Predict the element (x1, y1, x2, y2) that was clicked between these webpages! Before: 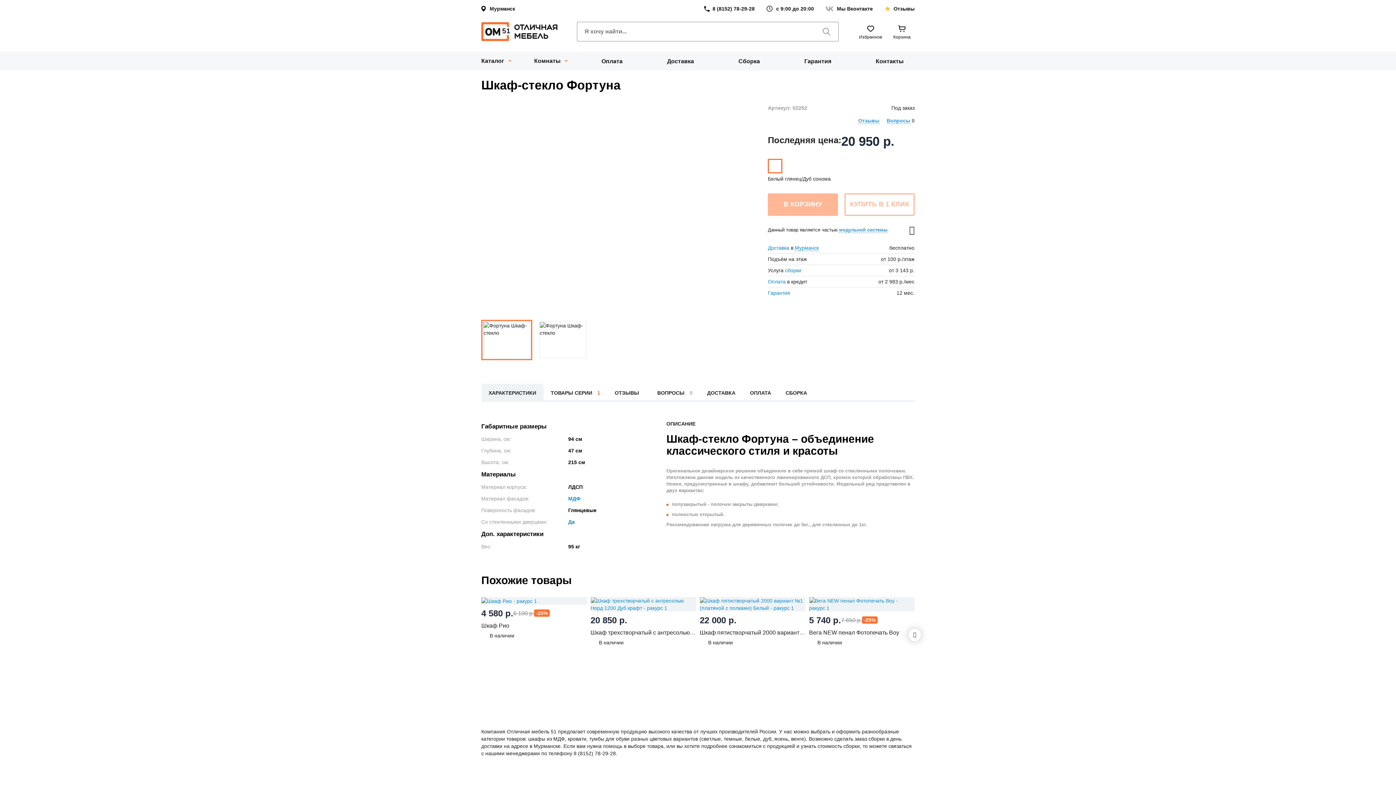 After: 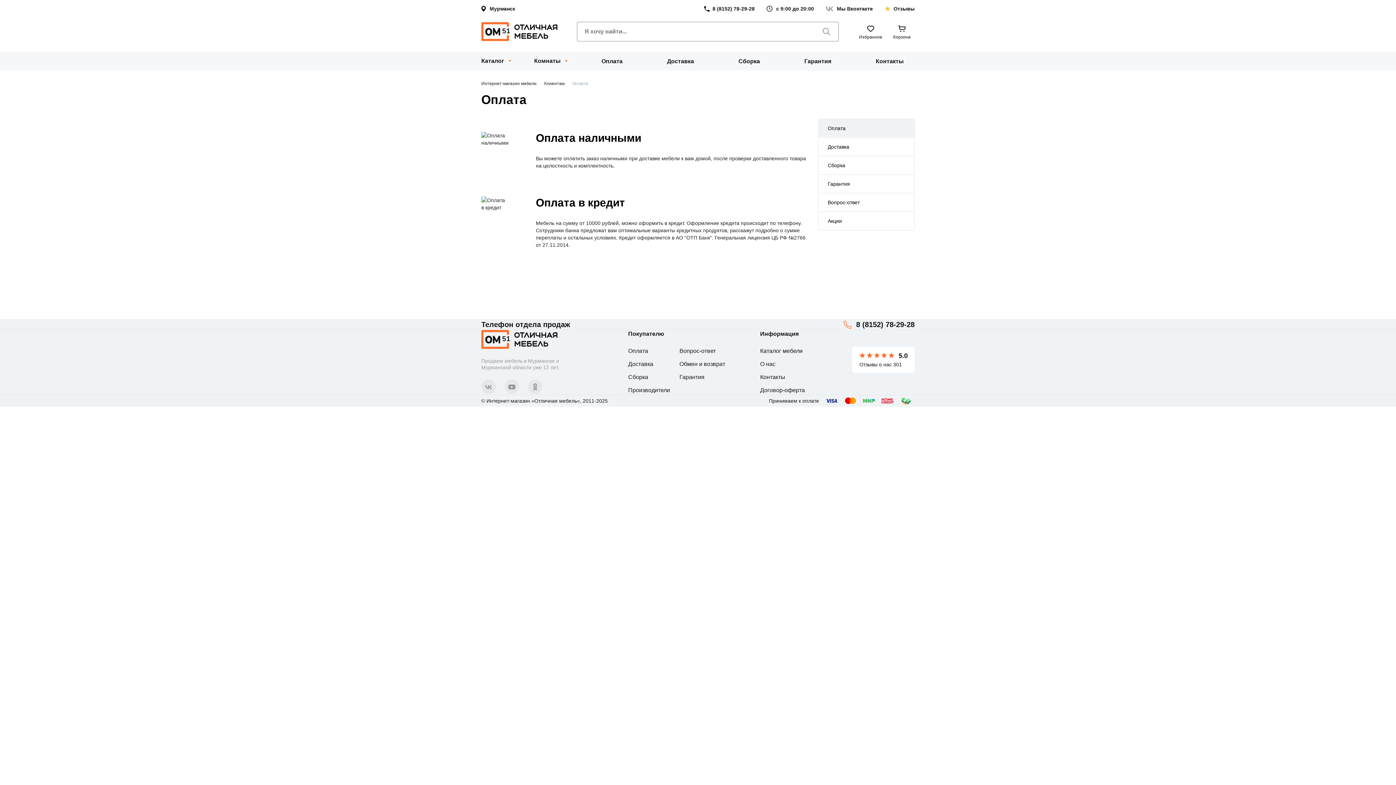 Action: label: Оплата bbox: (590, 52, 633, 70)